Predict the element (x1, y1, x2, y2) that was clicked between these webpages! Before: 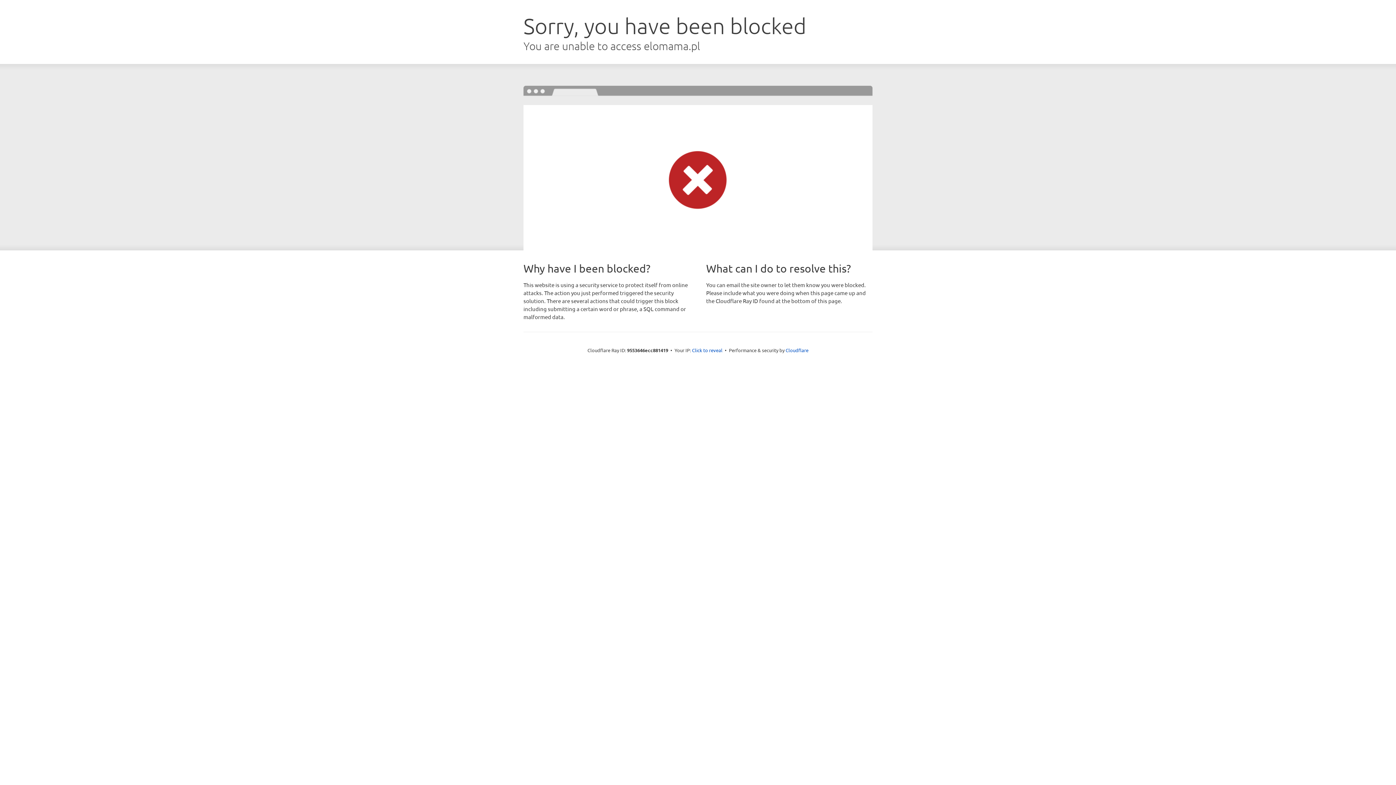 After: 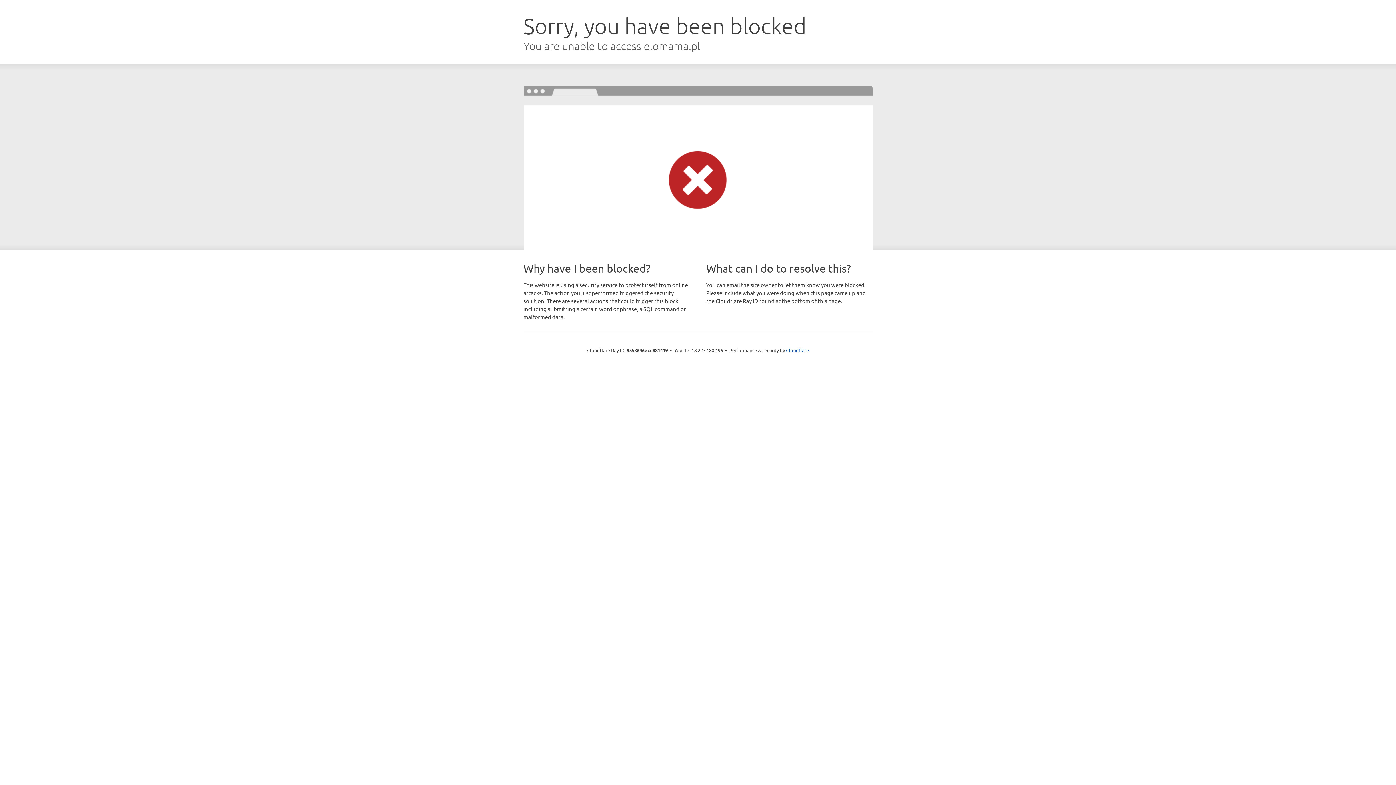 Action: label: Click to reveal bbox: (692, 346, 722, 353)